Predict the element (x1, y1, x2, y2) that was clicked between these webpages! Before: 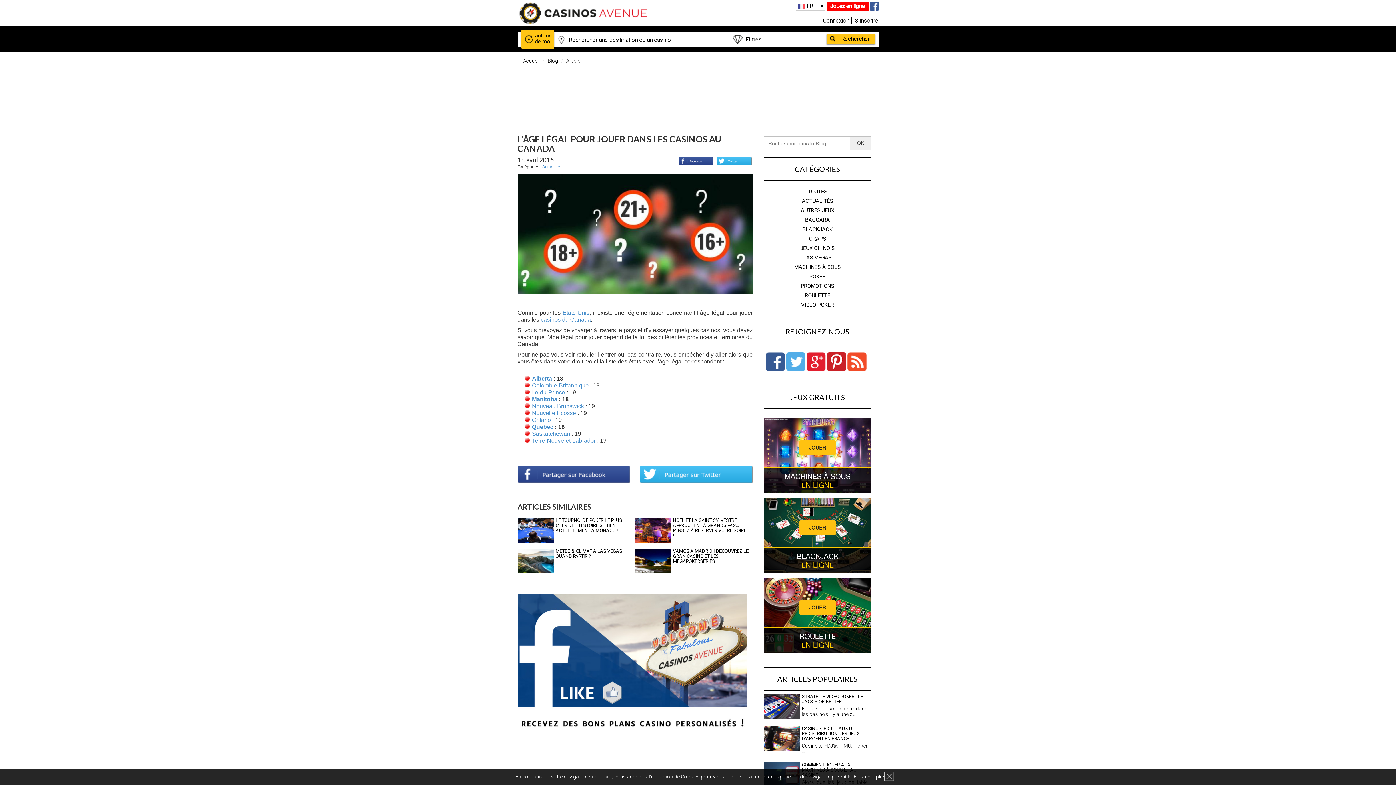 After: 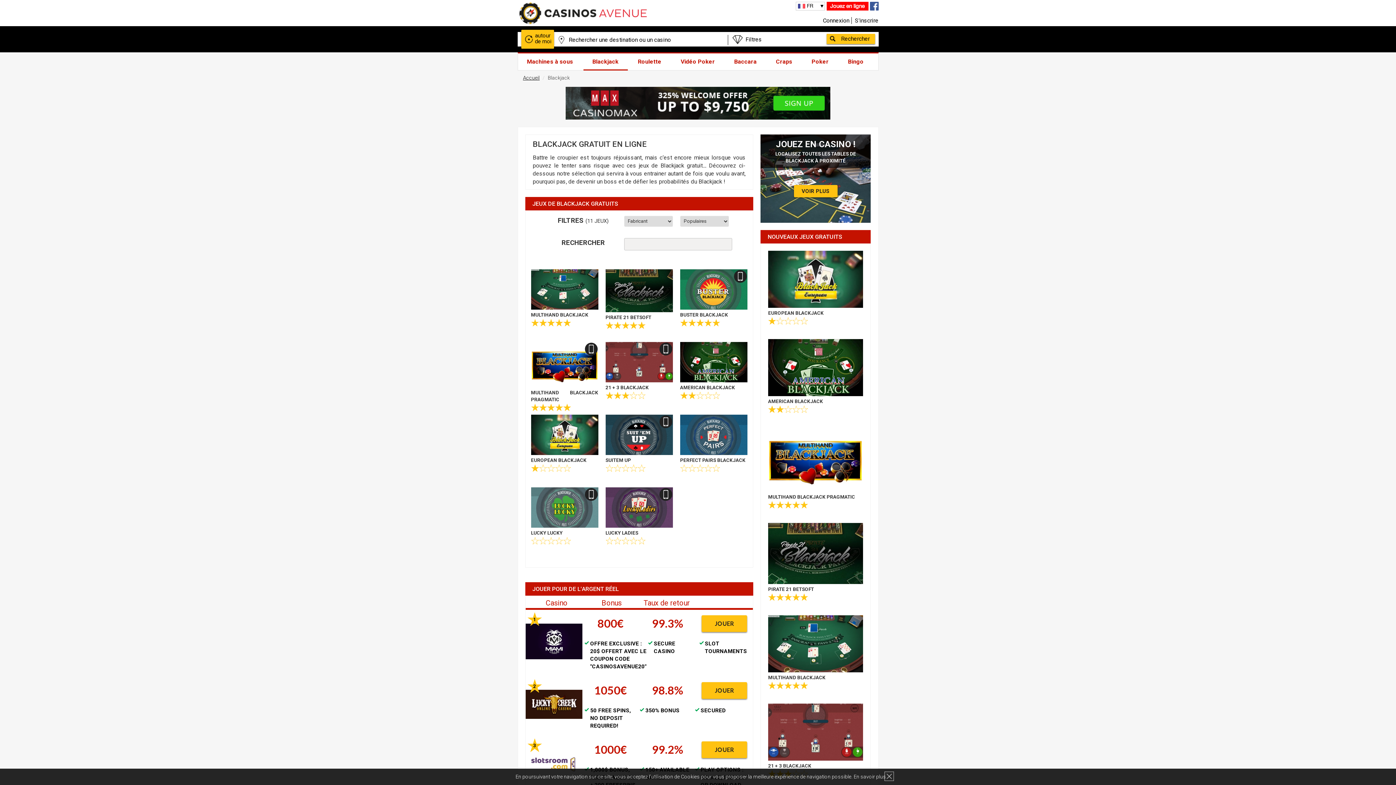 Action: label: BLACKJACK
EN LIGNE

JOUER bbox: (763, 498, 871, 572)